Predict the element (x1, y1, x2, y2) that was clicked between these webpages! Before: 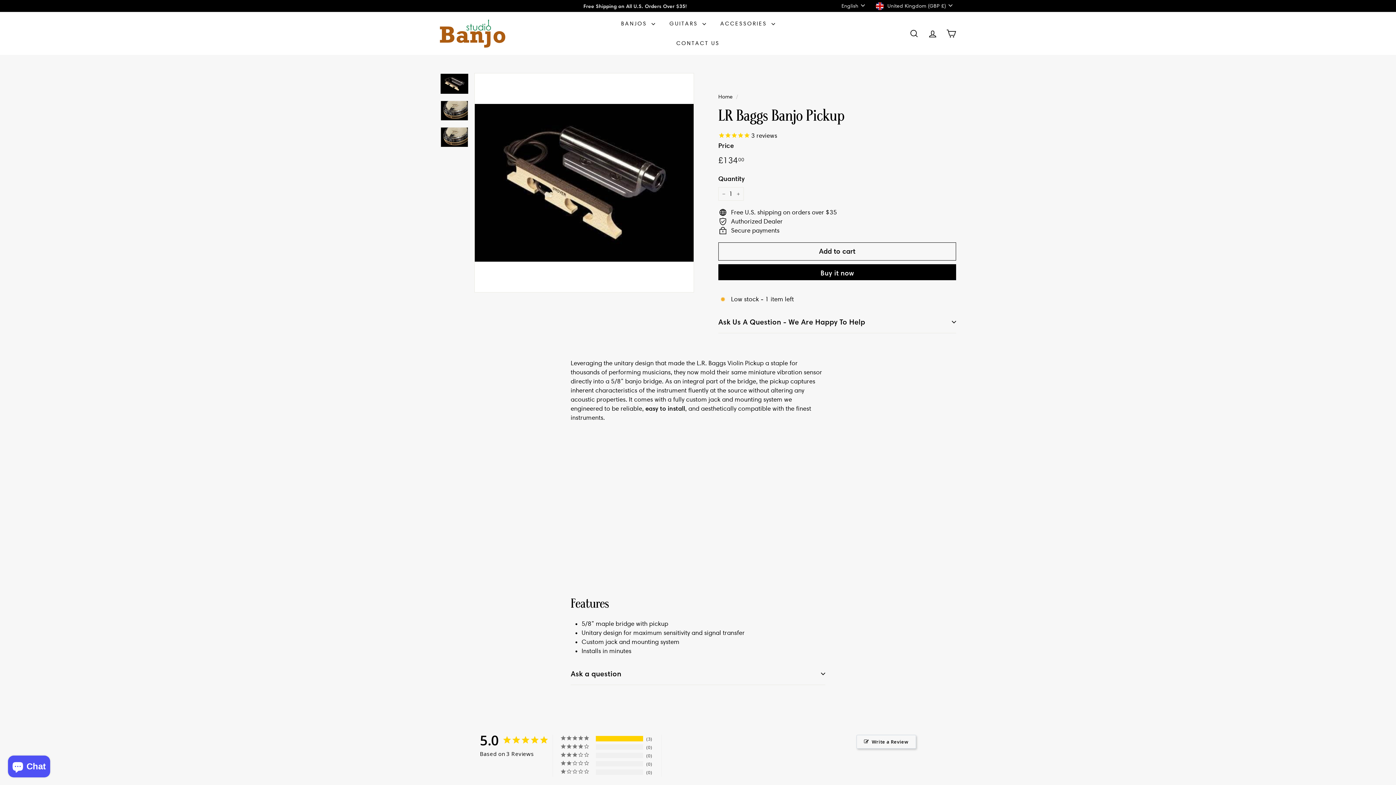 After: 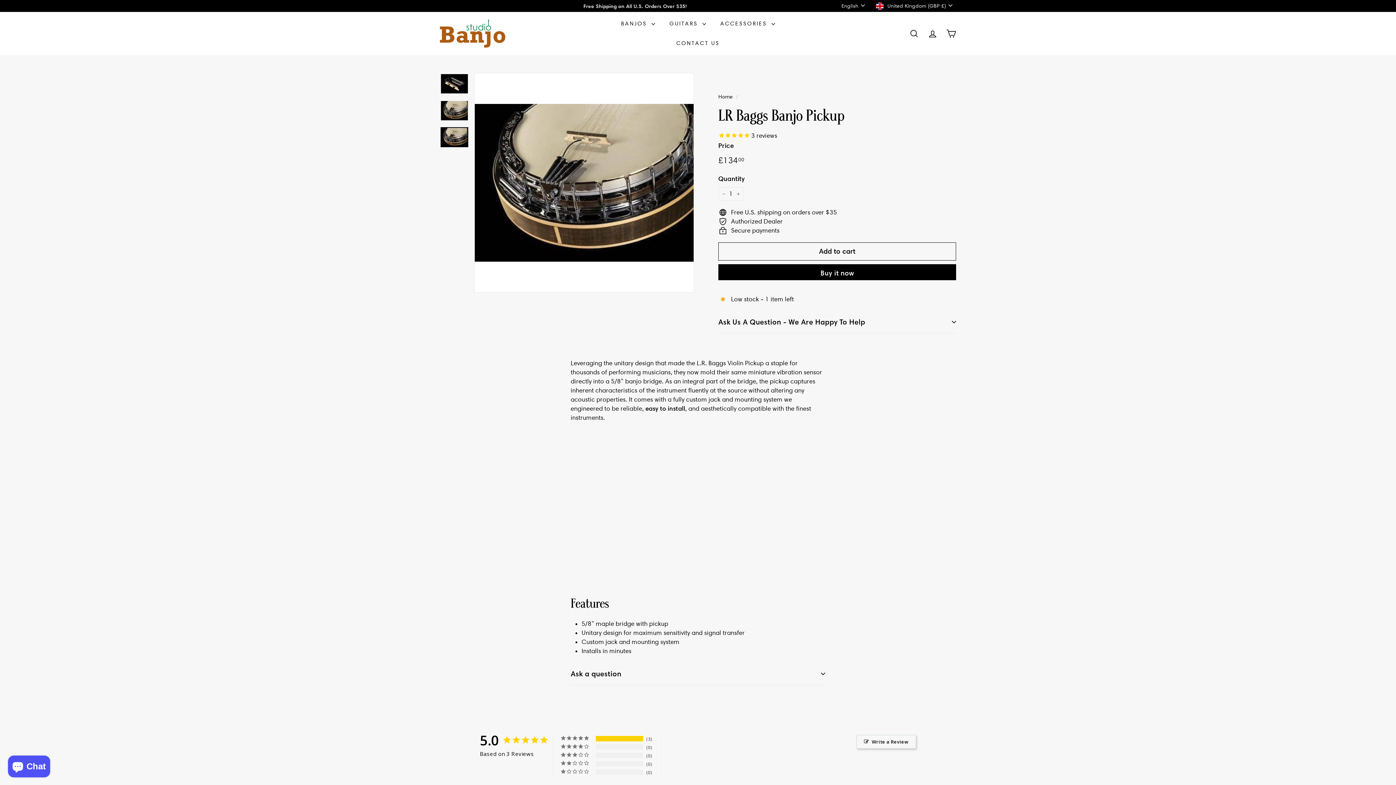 Action: bbox: (440, 127, 468, 147)